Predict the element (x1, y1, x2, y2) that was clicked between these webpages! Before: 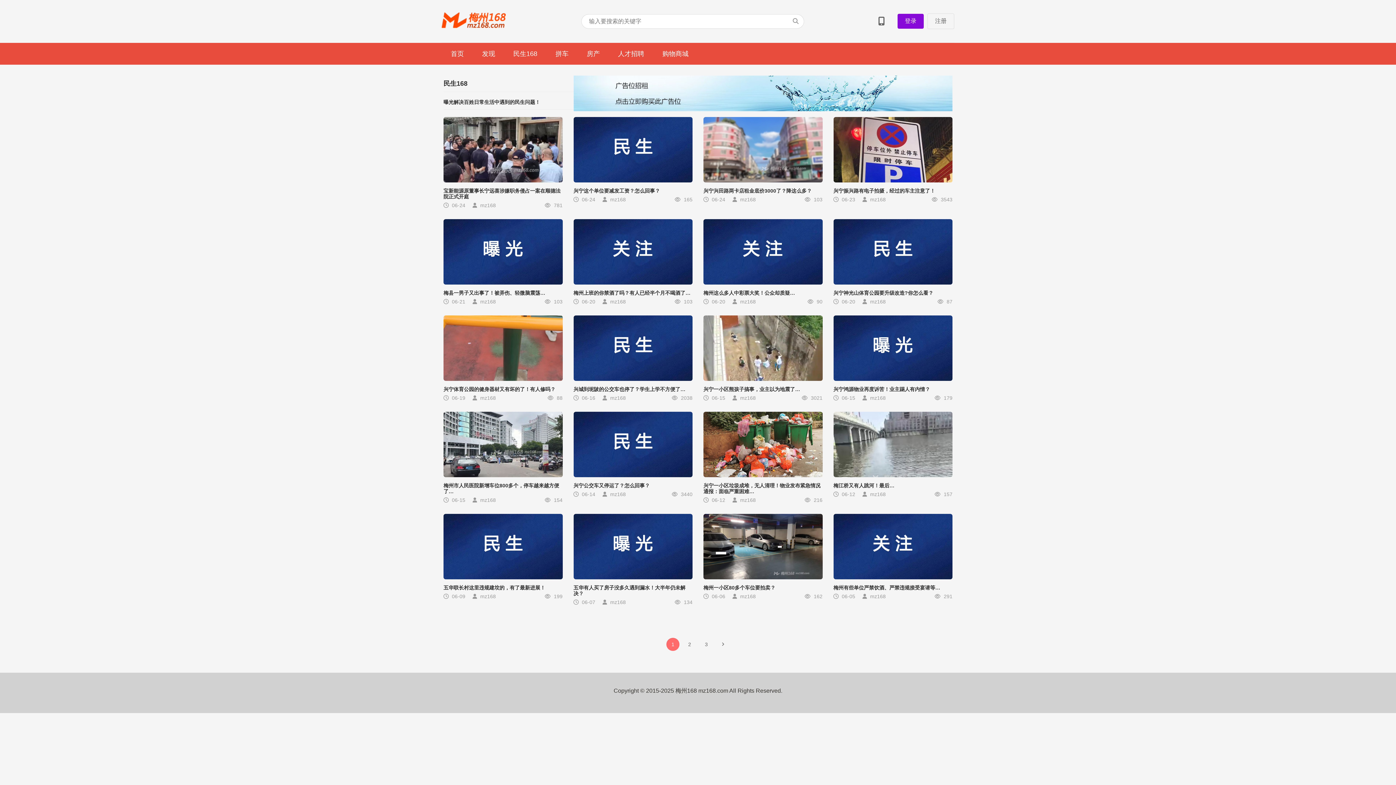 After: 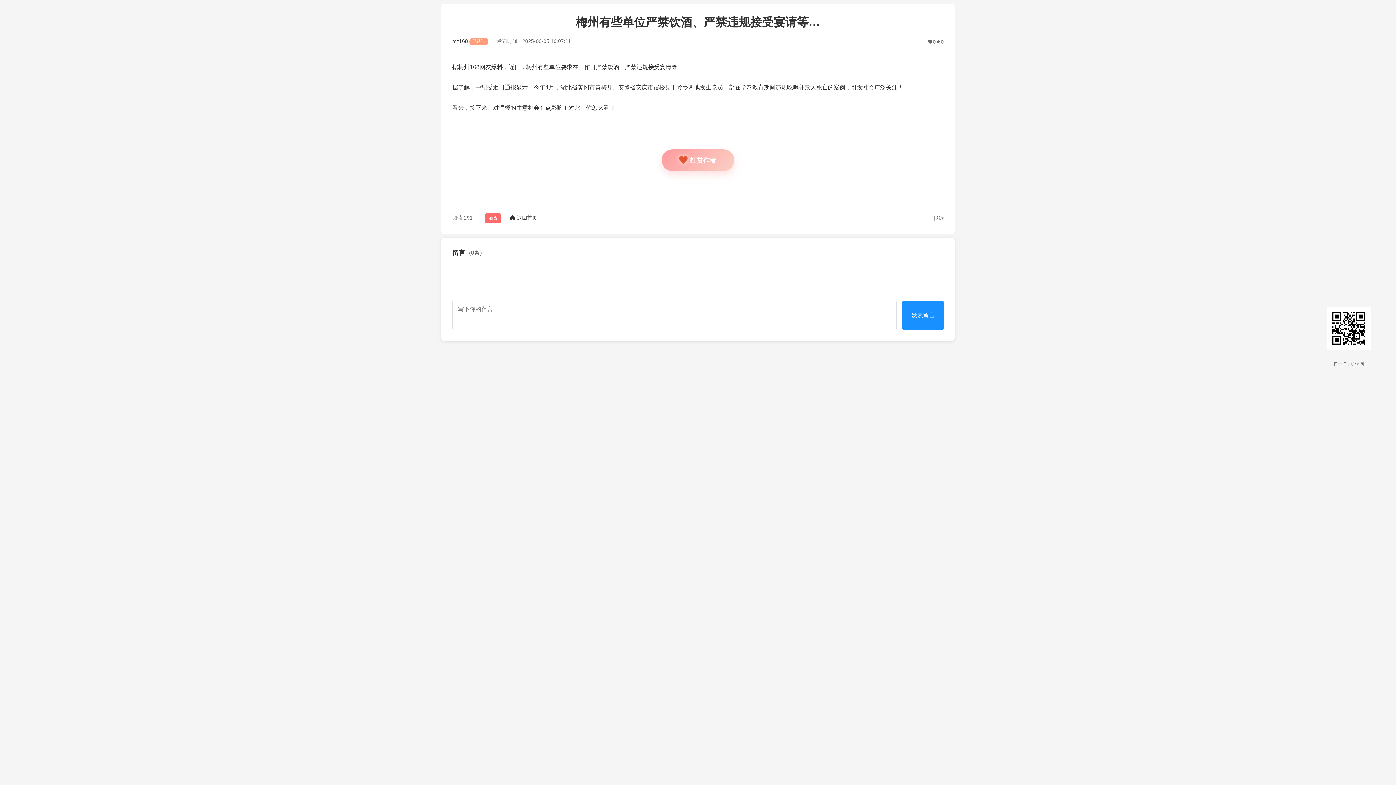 Action: label: 梅州有些单位严禁饮酒、严禁违规接受宴请等… bbox: (833, 585, 940, 590)